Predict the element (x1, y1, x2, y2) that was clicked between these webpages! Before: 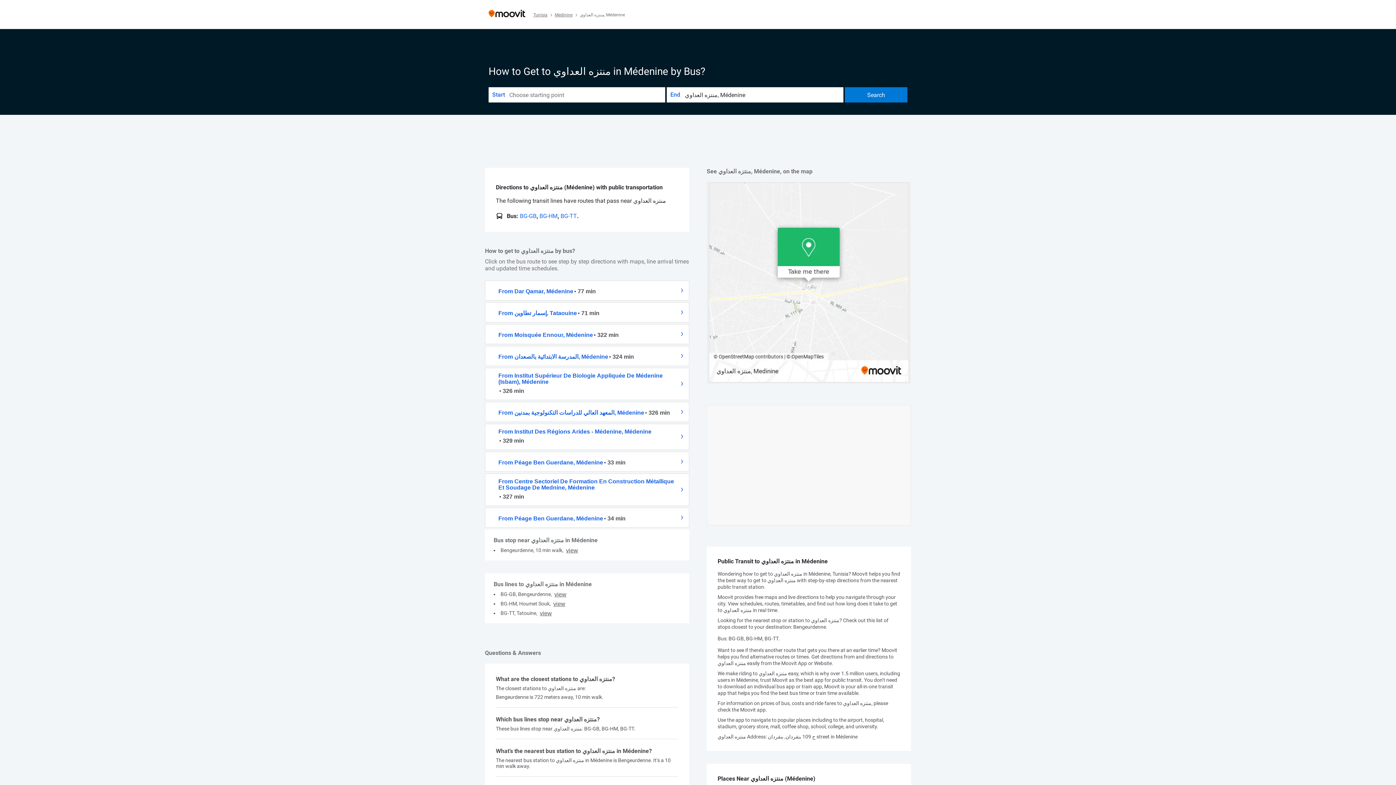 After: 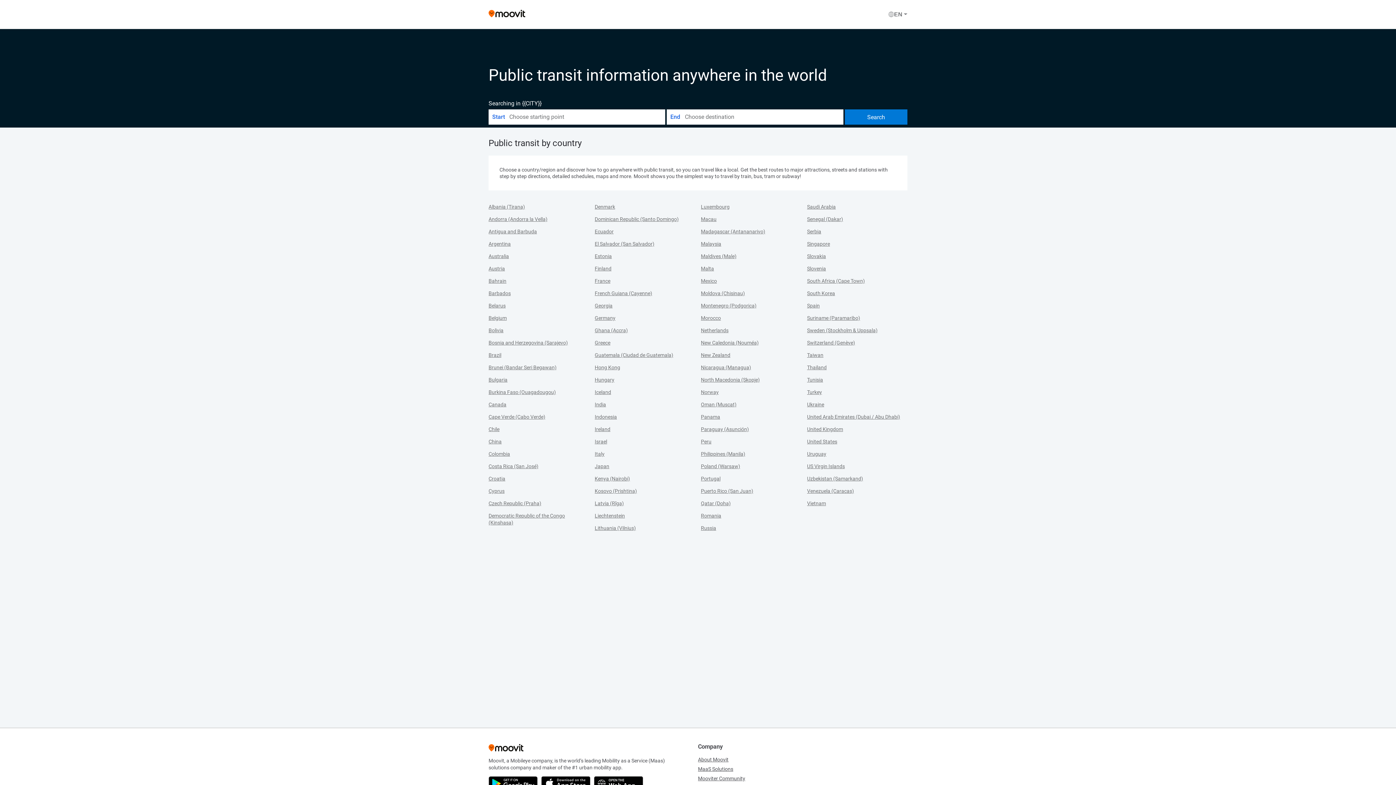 Action: label: Moovit bbox: (488, 12, 525, 18)